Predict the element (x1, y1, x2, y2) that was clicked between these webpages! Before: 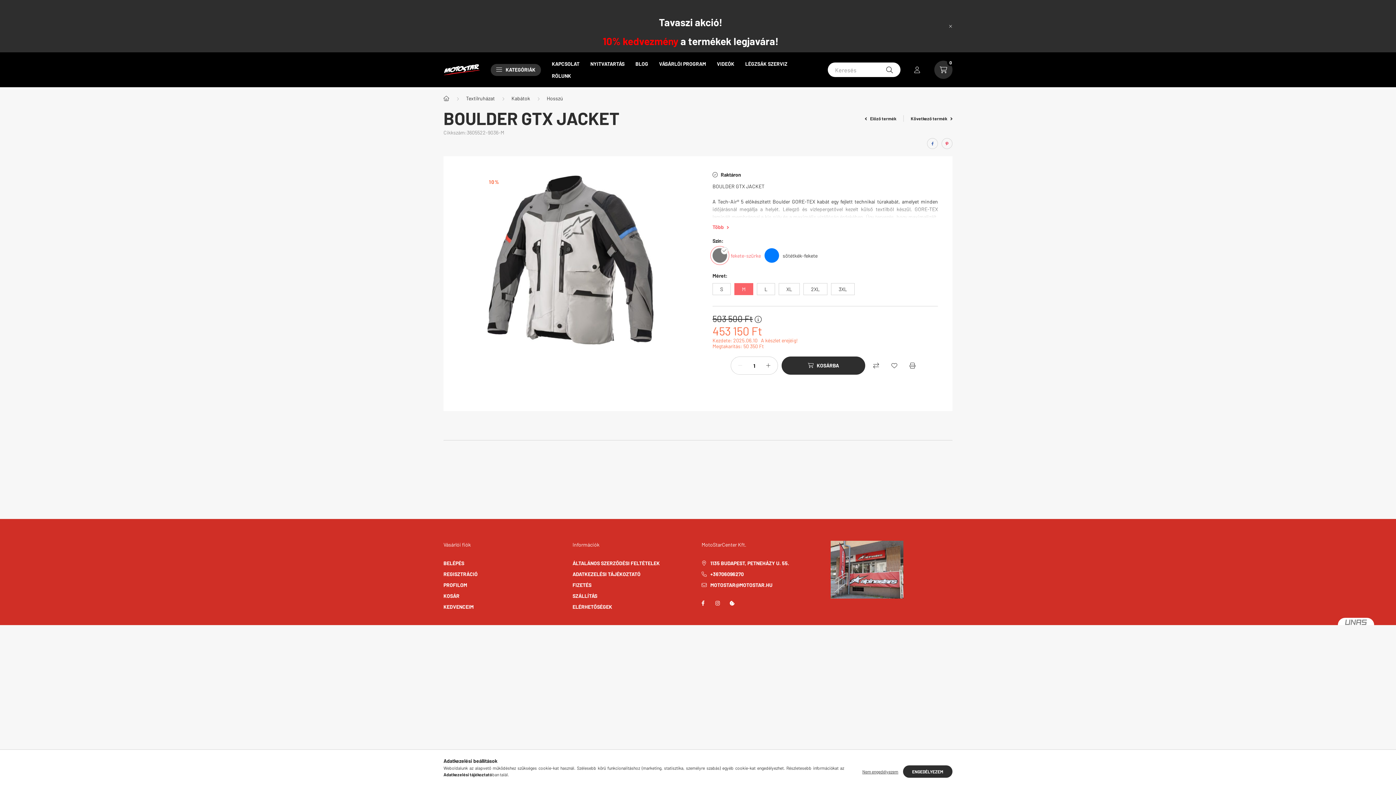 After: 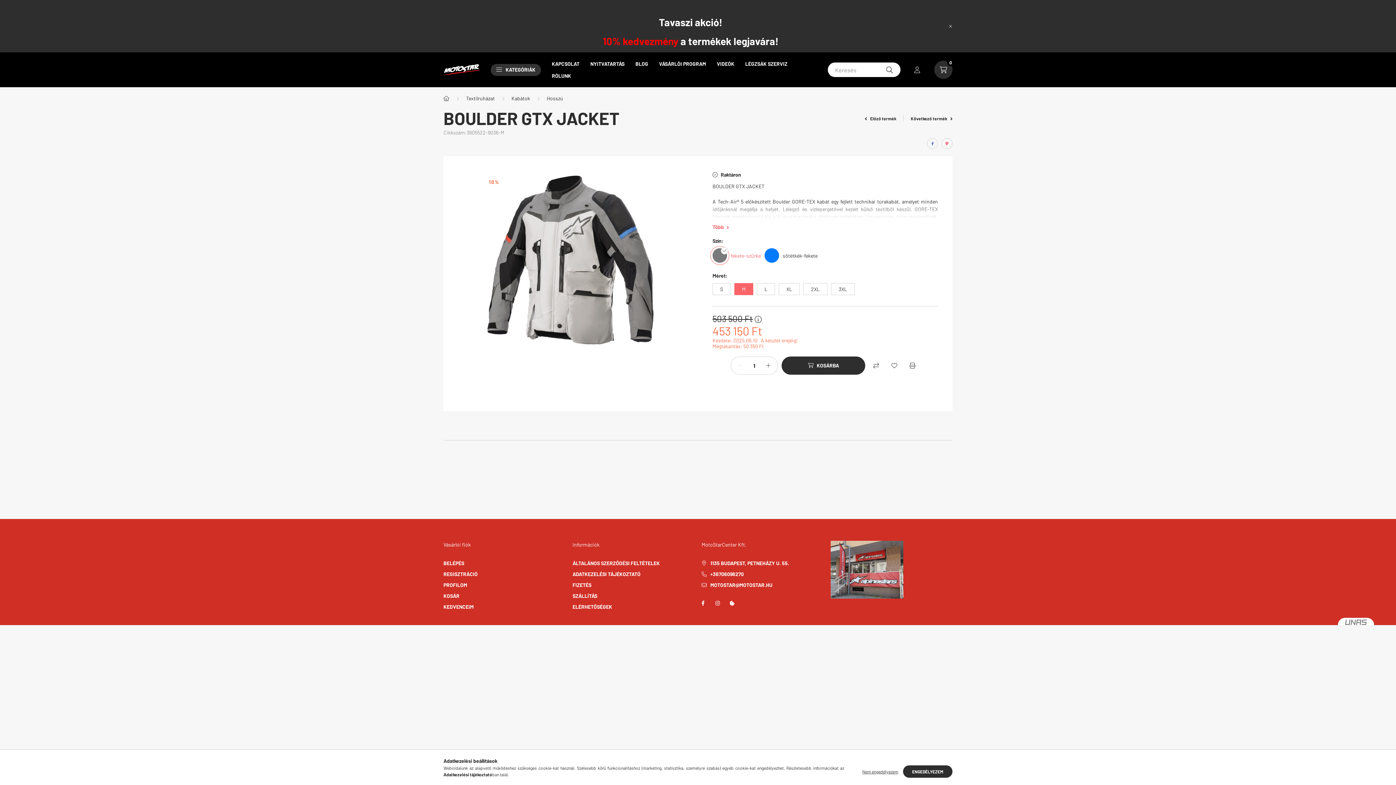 Action: label: M bbox: (734, 283, 753, 295)